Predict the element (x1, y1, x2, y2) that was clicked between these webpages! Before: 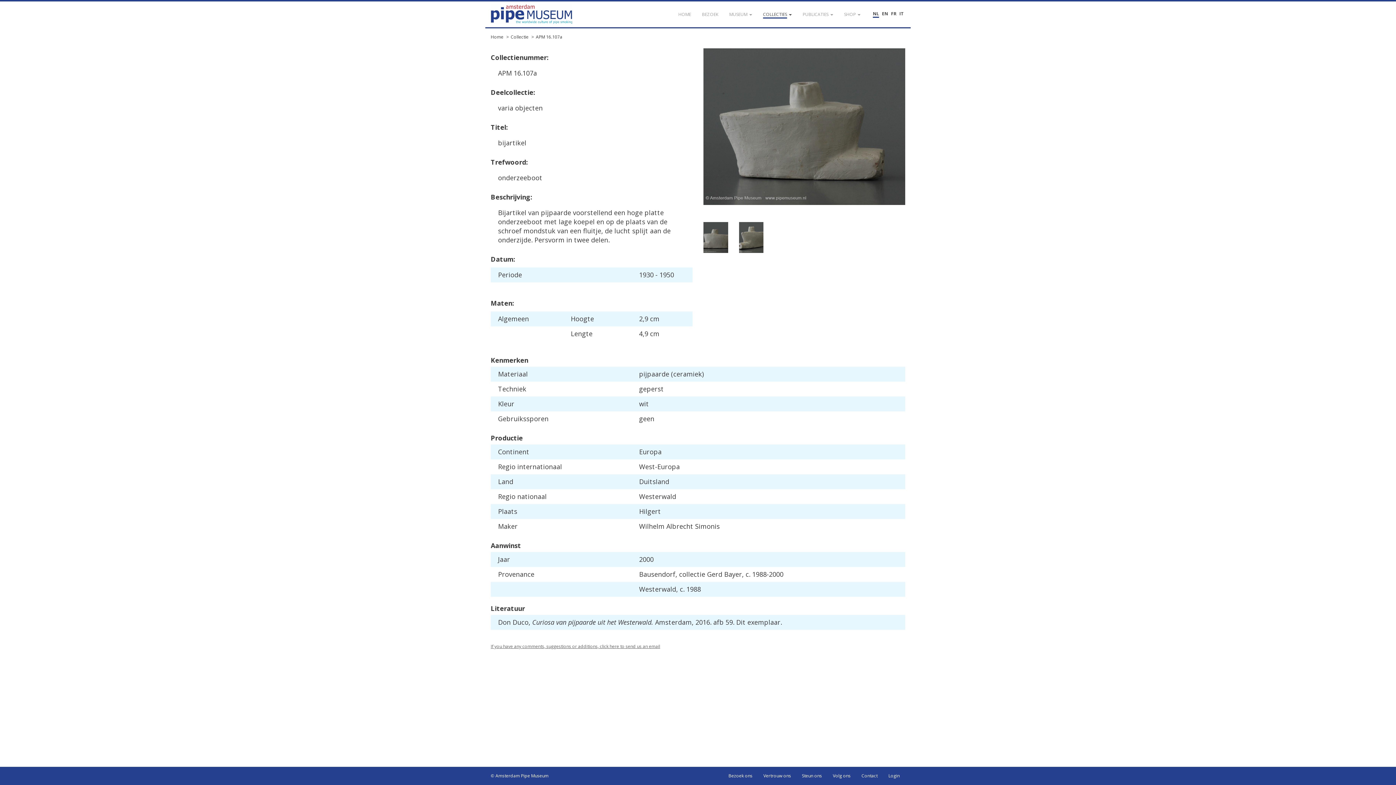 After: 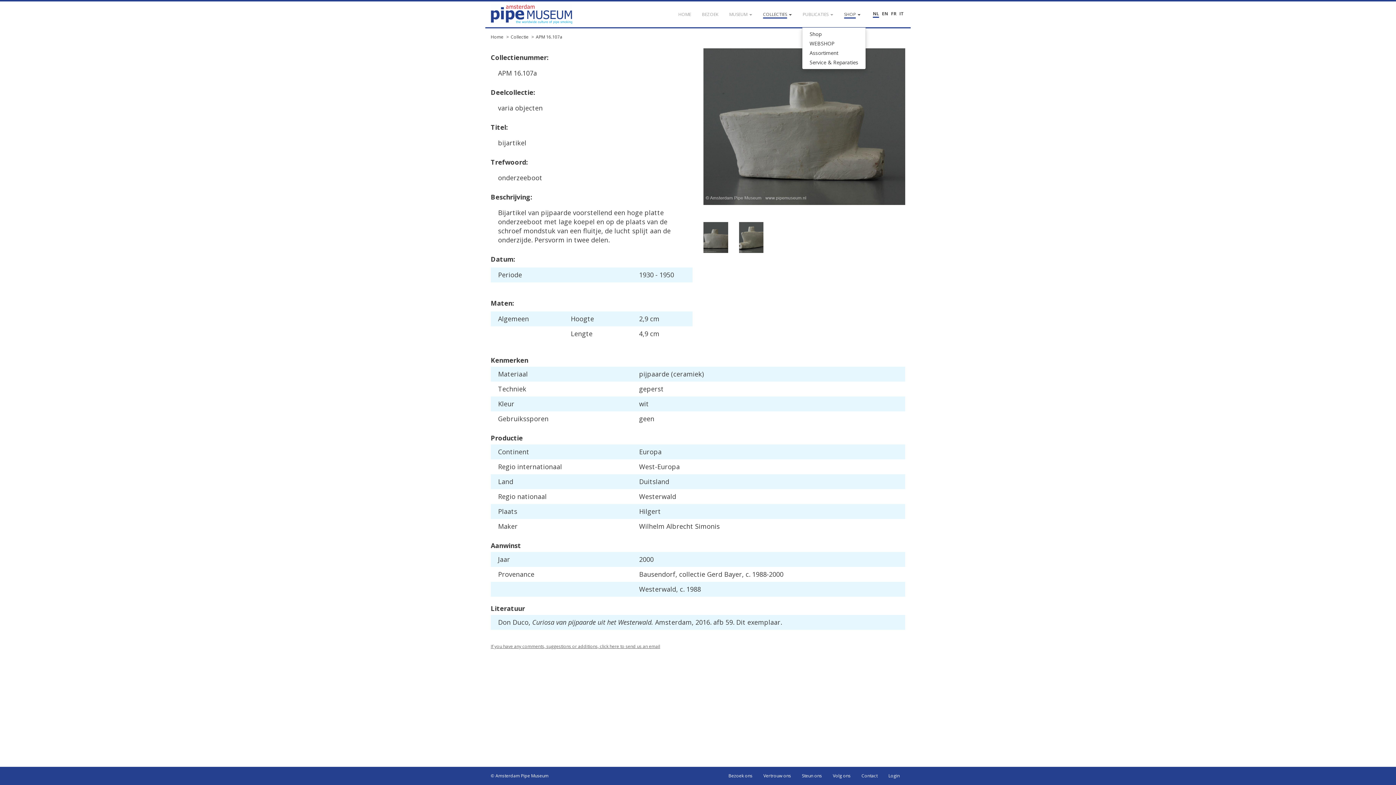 Action: label: SHOP  bbox: (838, 1, 866, 27)